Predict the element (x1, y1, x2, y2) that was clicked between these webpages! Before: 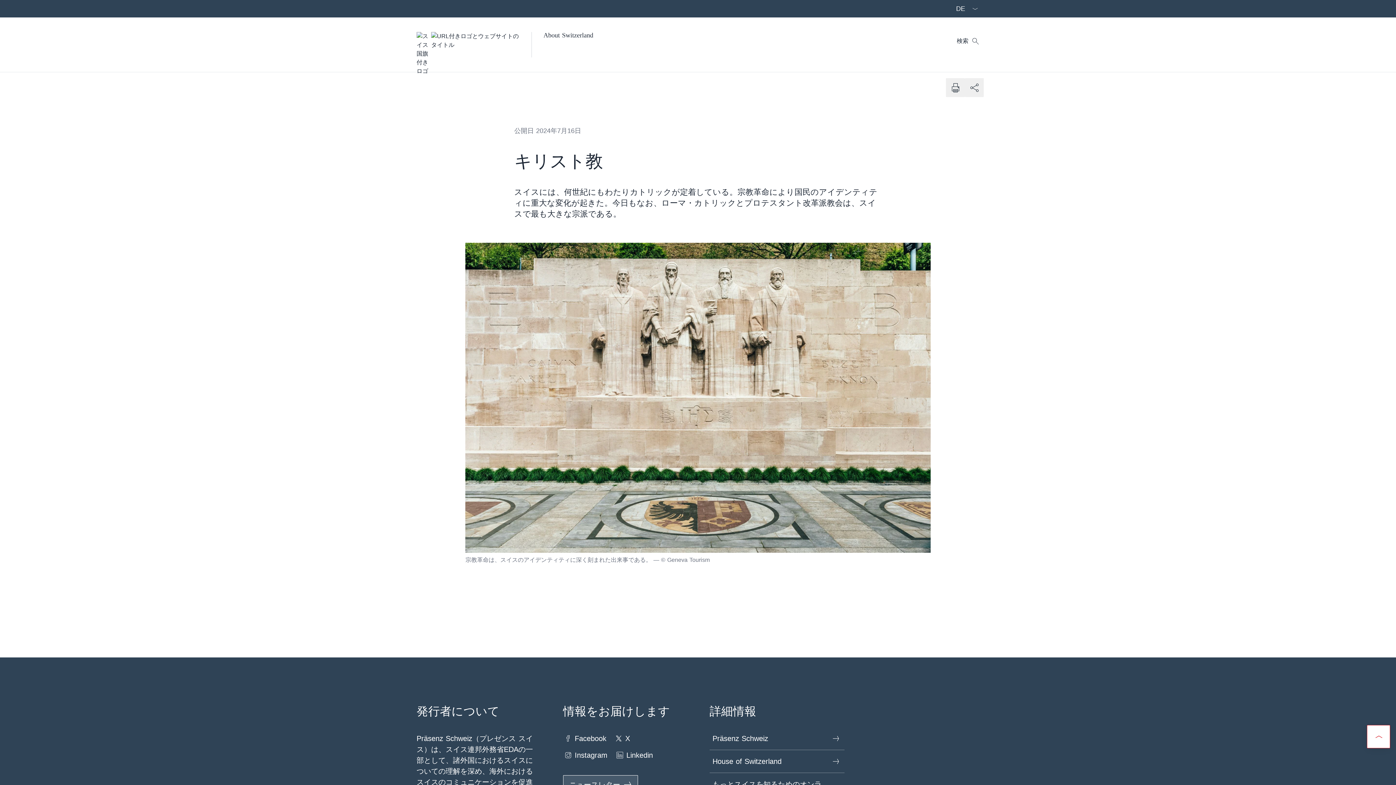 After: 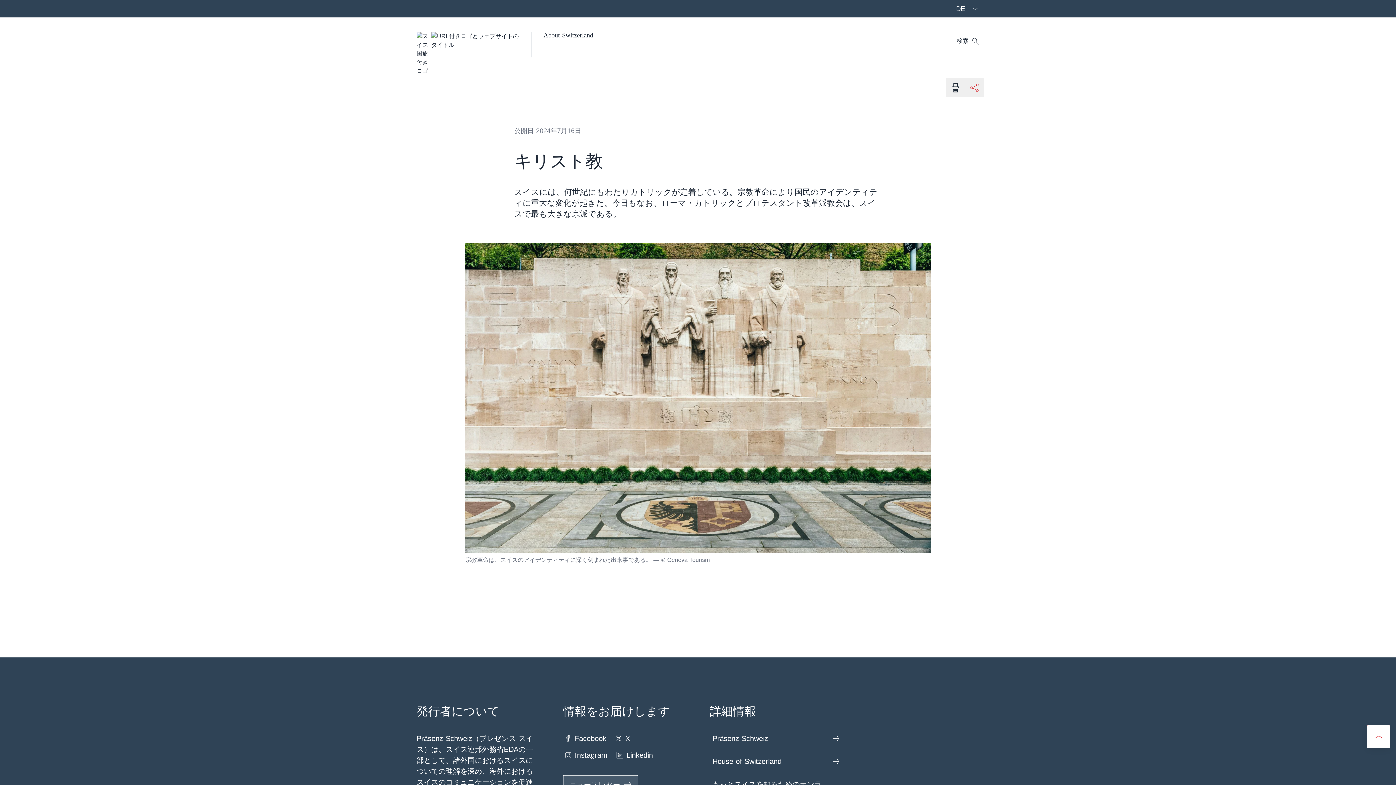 Action: bbox: (965, 78, 984, 97) label: 文書を共有する